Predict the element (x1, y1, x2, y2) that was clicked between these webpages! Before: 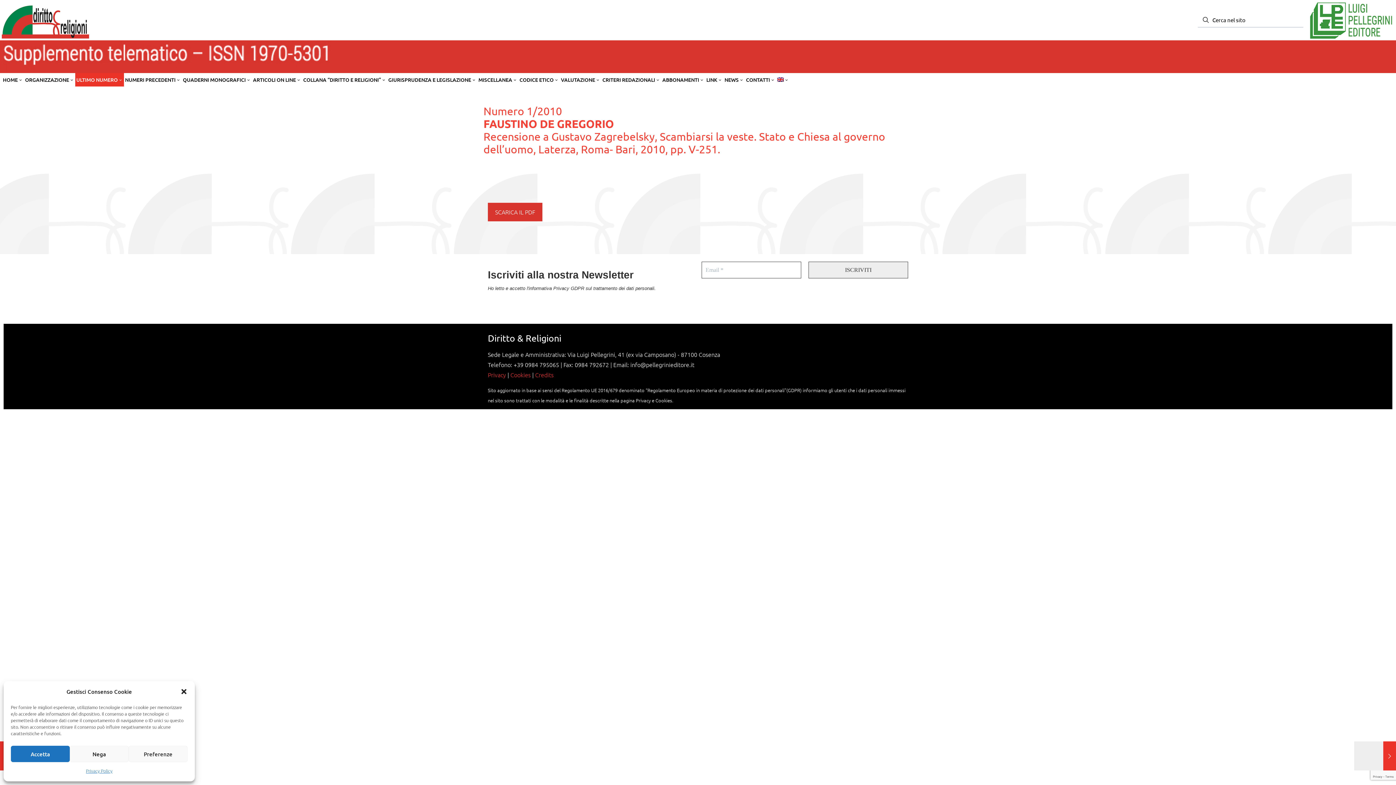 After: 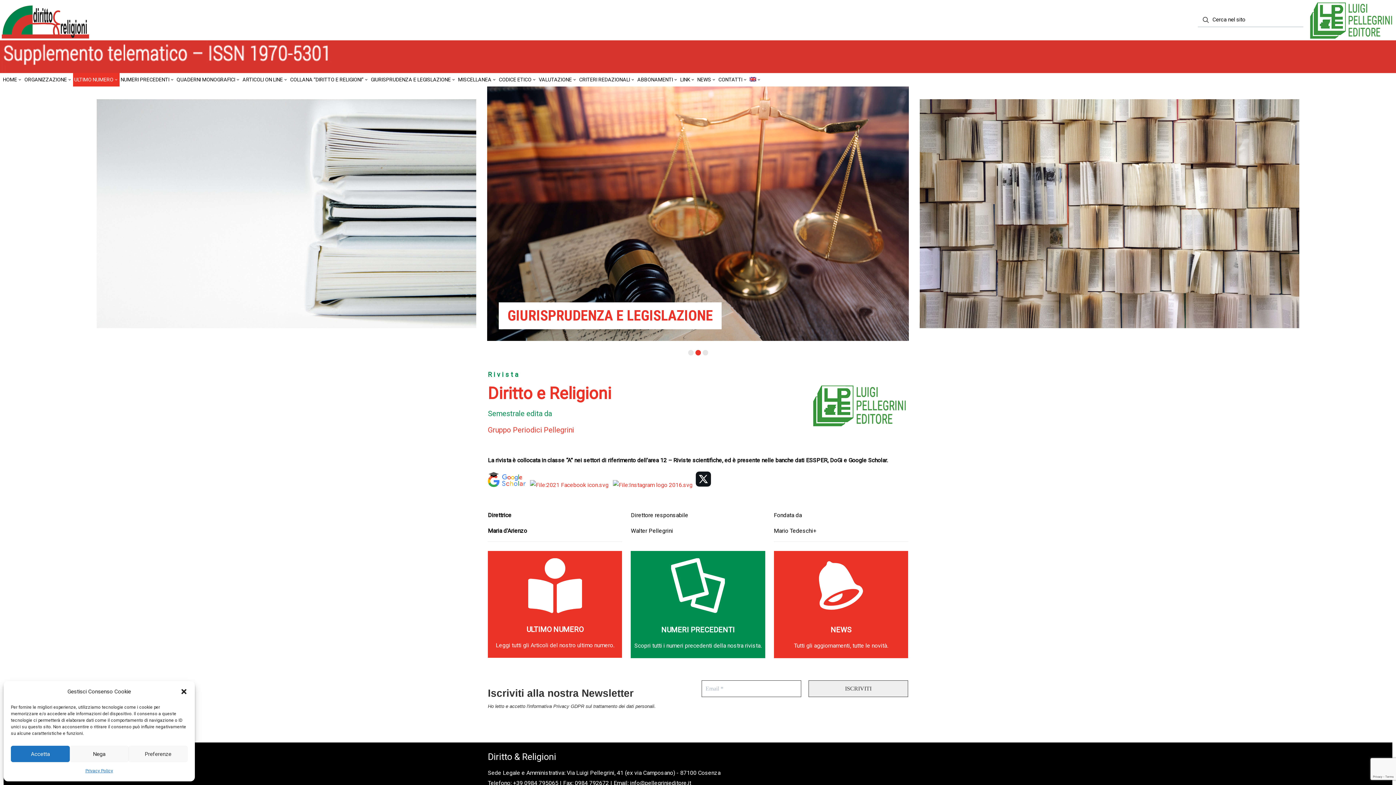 Action: bbox: (1, 1, 89, 38)